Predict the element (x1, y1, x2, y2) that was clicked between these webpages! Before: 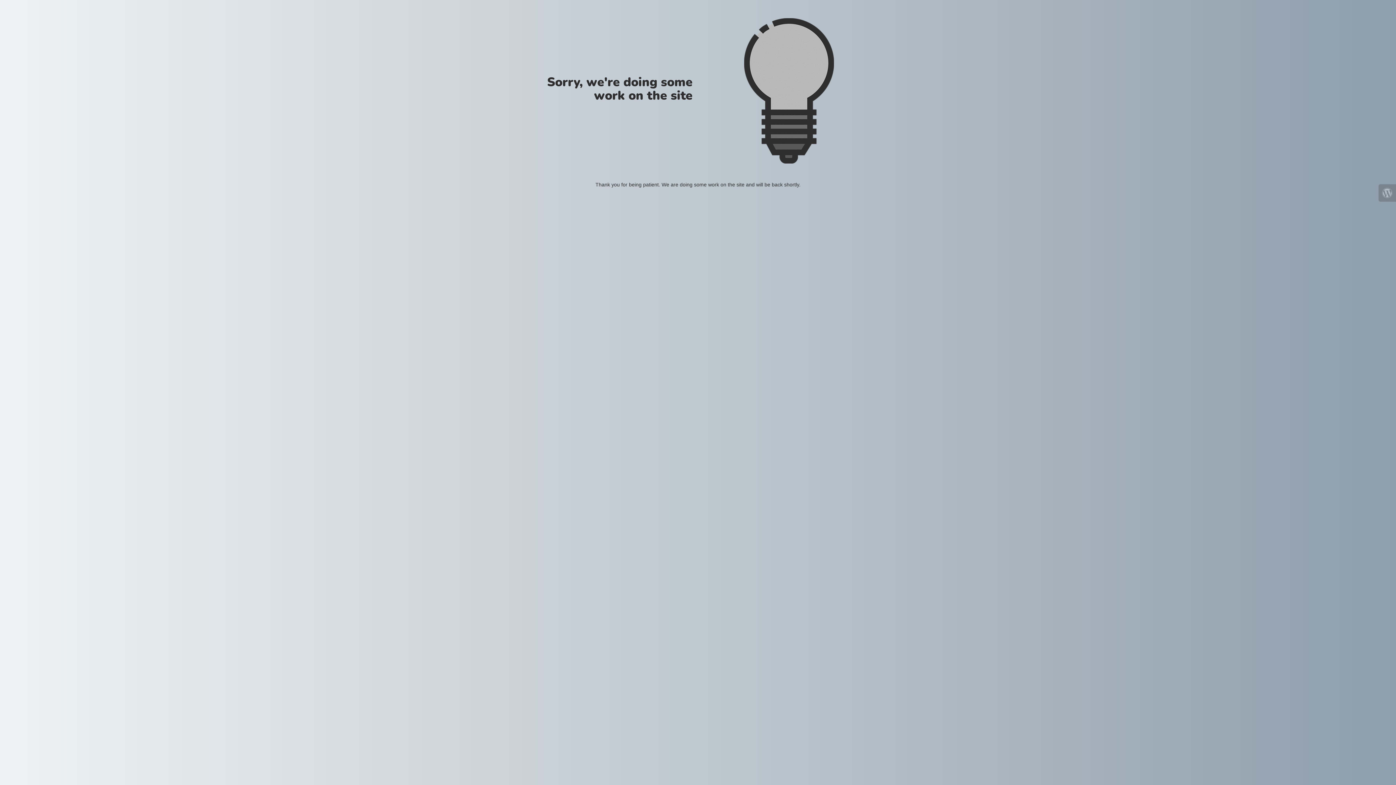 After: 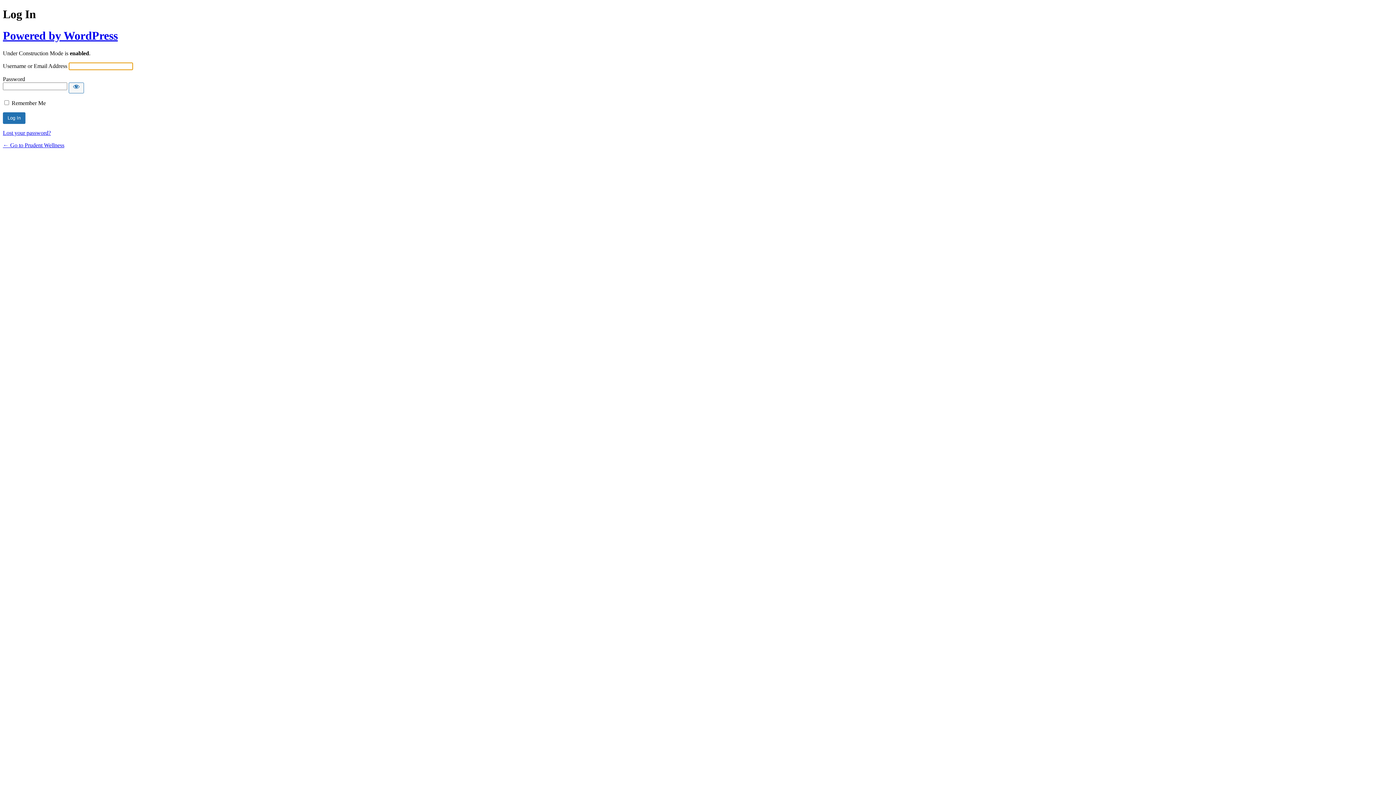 Action: bbox: (1378, 184, 1396, 201)